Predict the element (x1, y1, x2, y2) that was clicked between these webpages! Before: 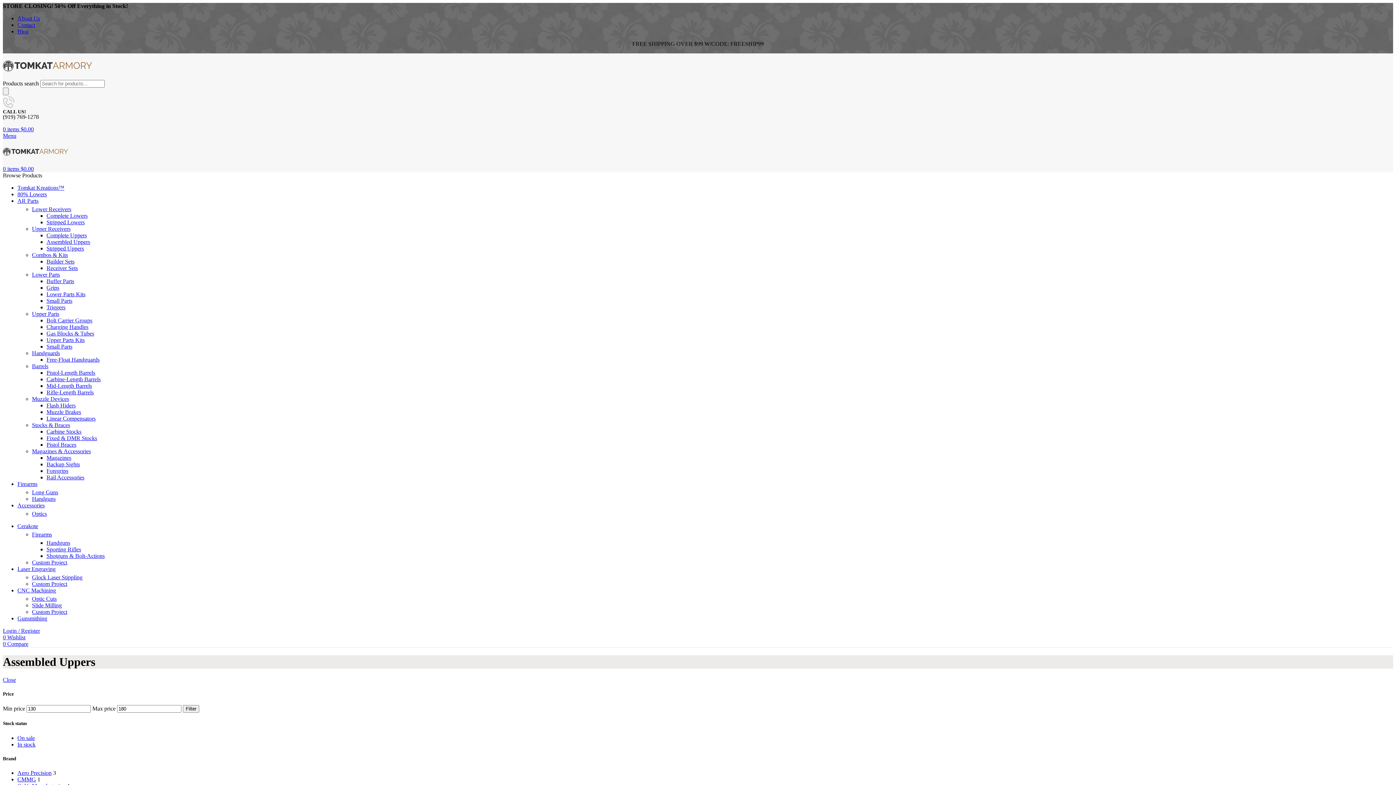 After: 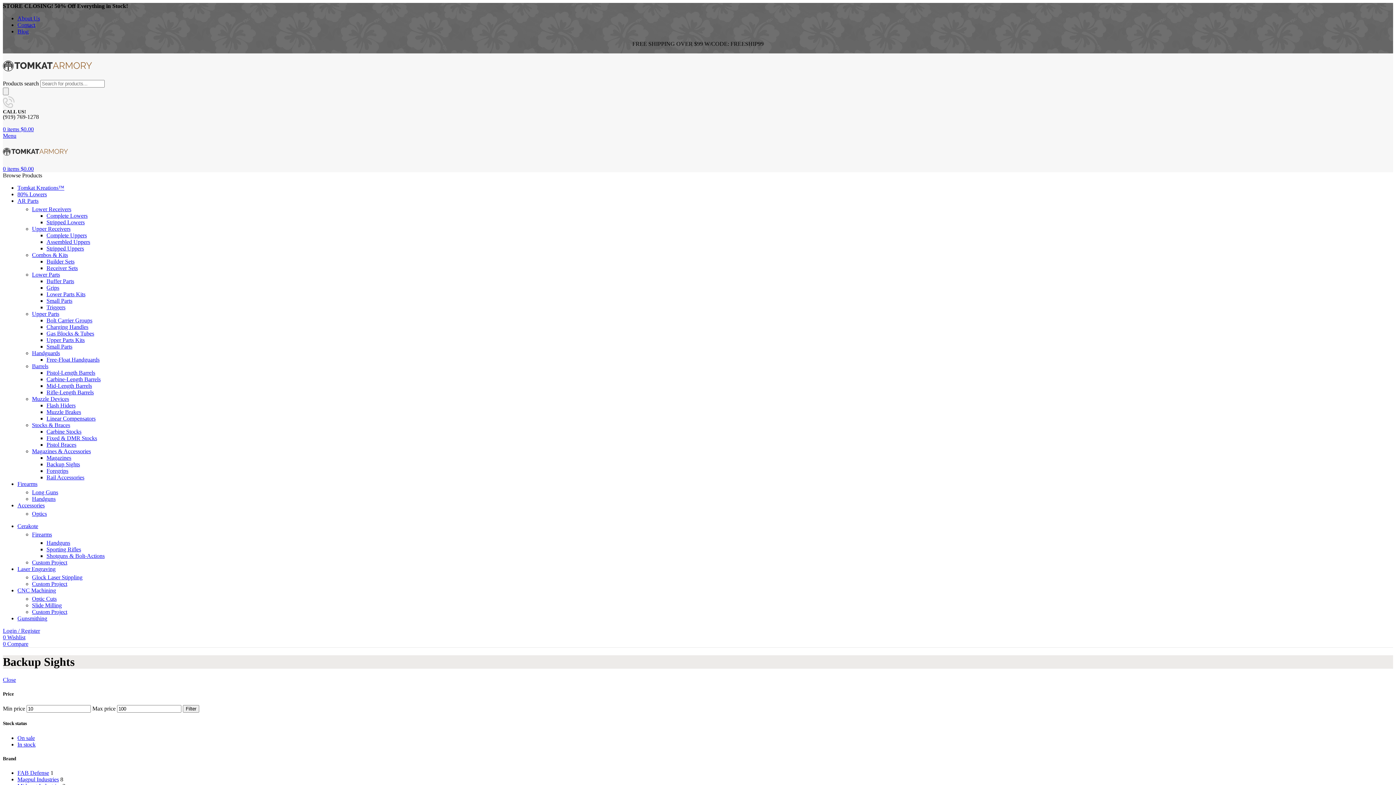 Action: label: Backup Sights bbox: (46, 461, 80, 467)